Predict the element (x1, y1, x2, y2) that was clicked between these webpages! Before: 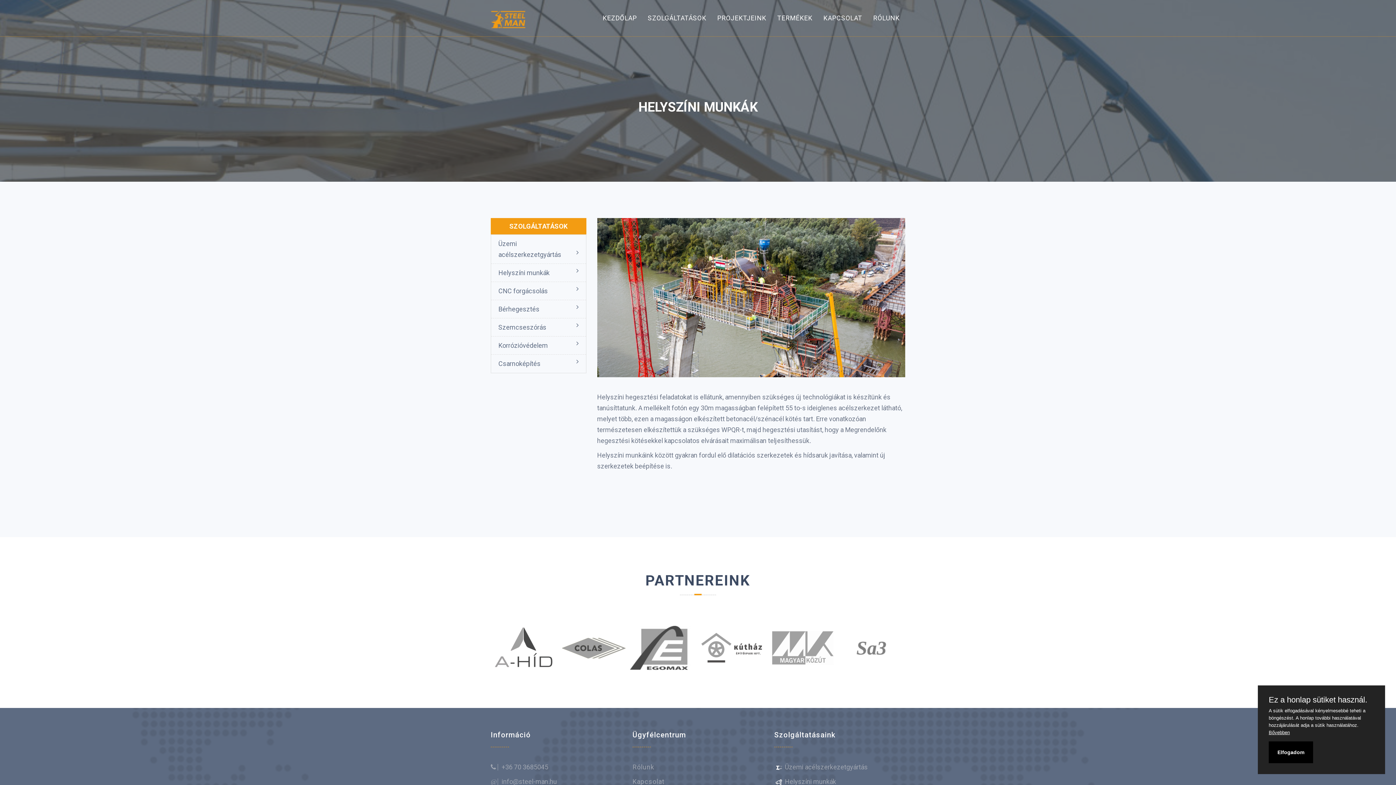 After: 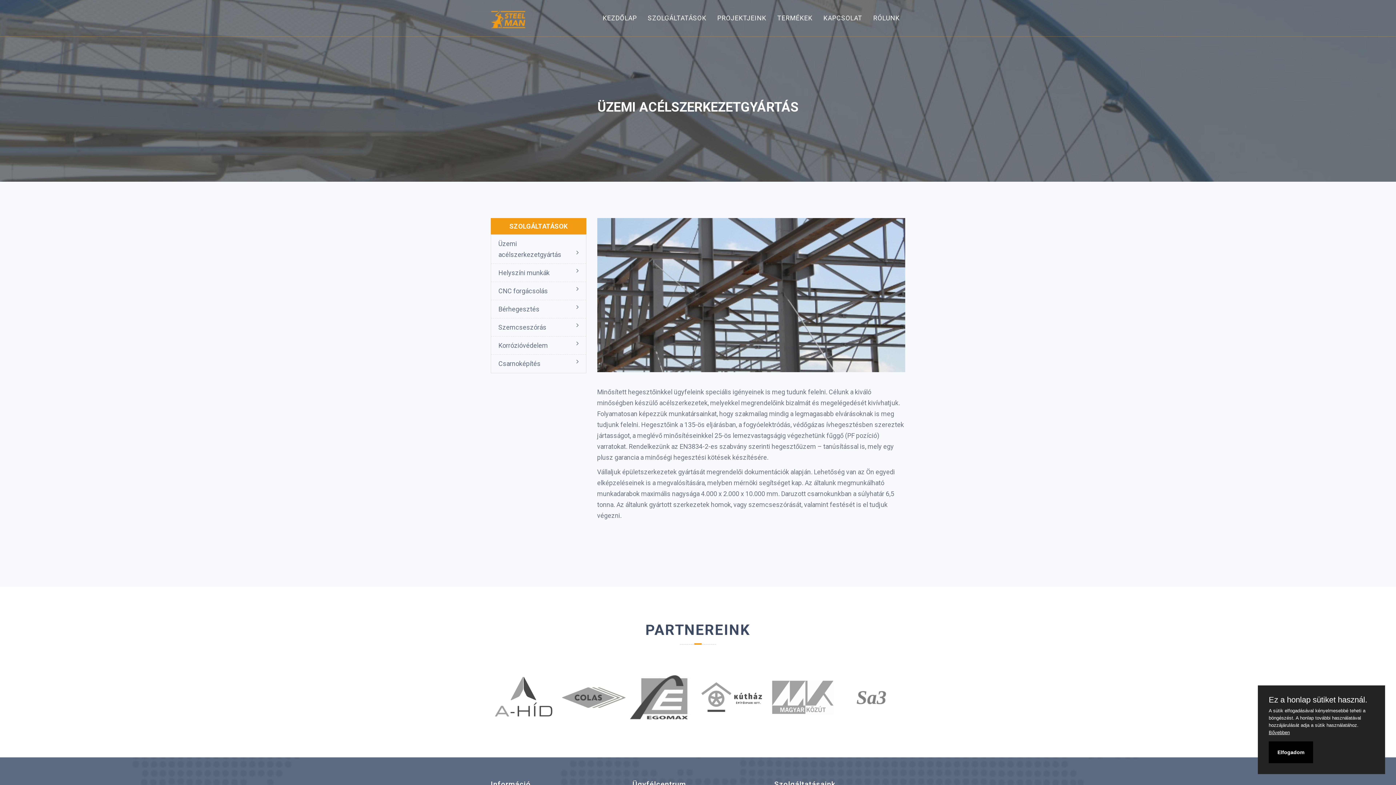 Action: label: Üzemi acélszerkezetgyártás bbox: (491, 234, 586, 264)